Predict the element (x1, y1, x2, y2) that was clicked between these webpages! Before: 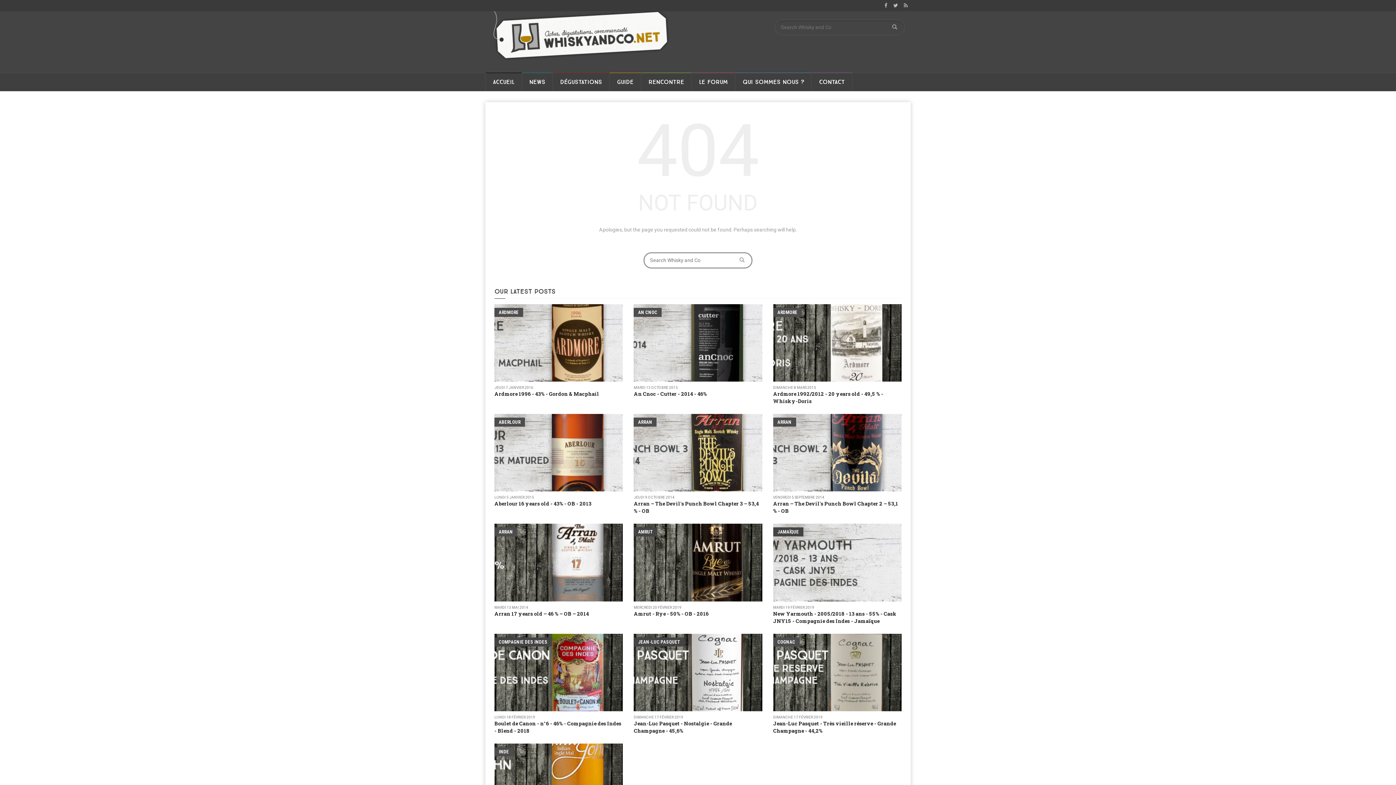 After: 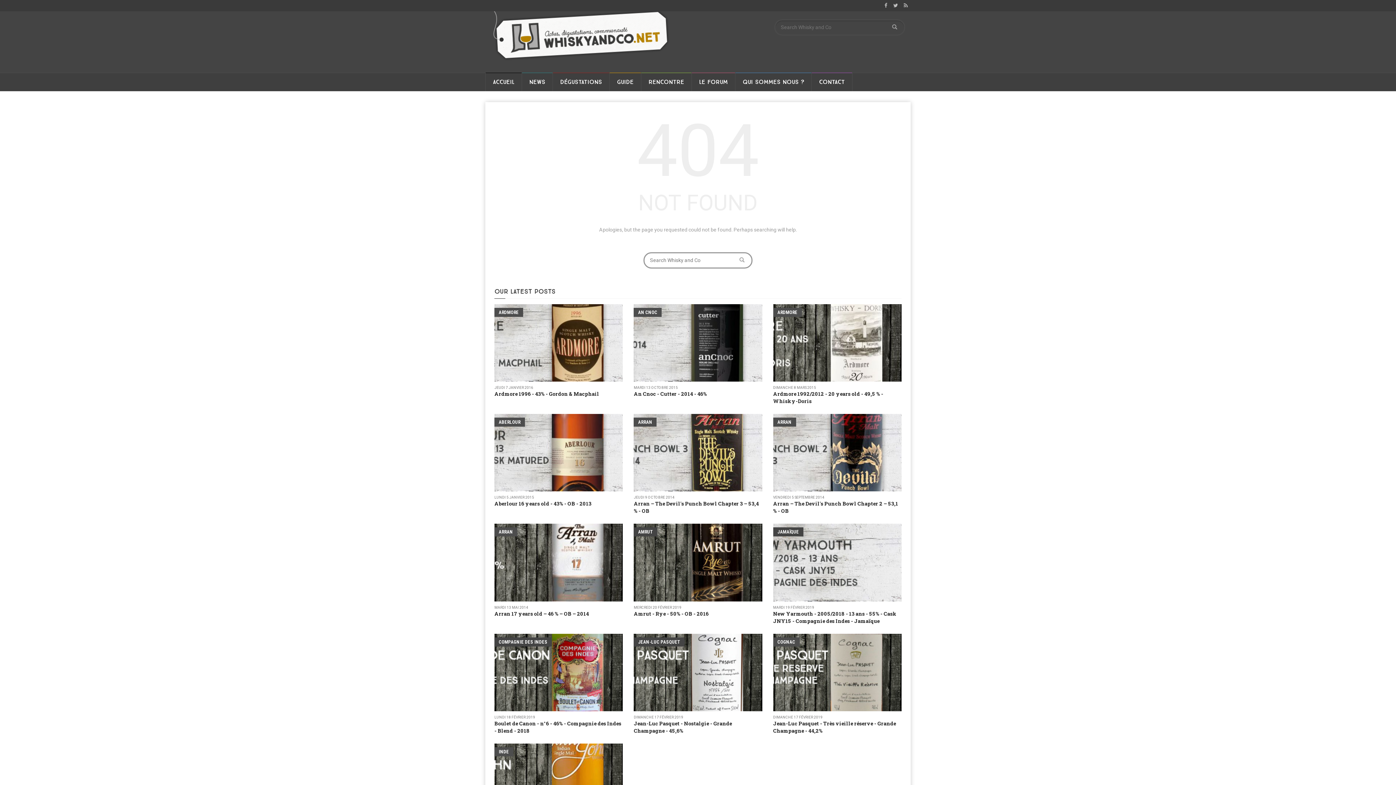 Action: bbox: (881, 0, 890, 10)